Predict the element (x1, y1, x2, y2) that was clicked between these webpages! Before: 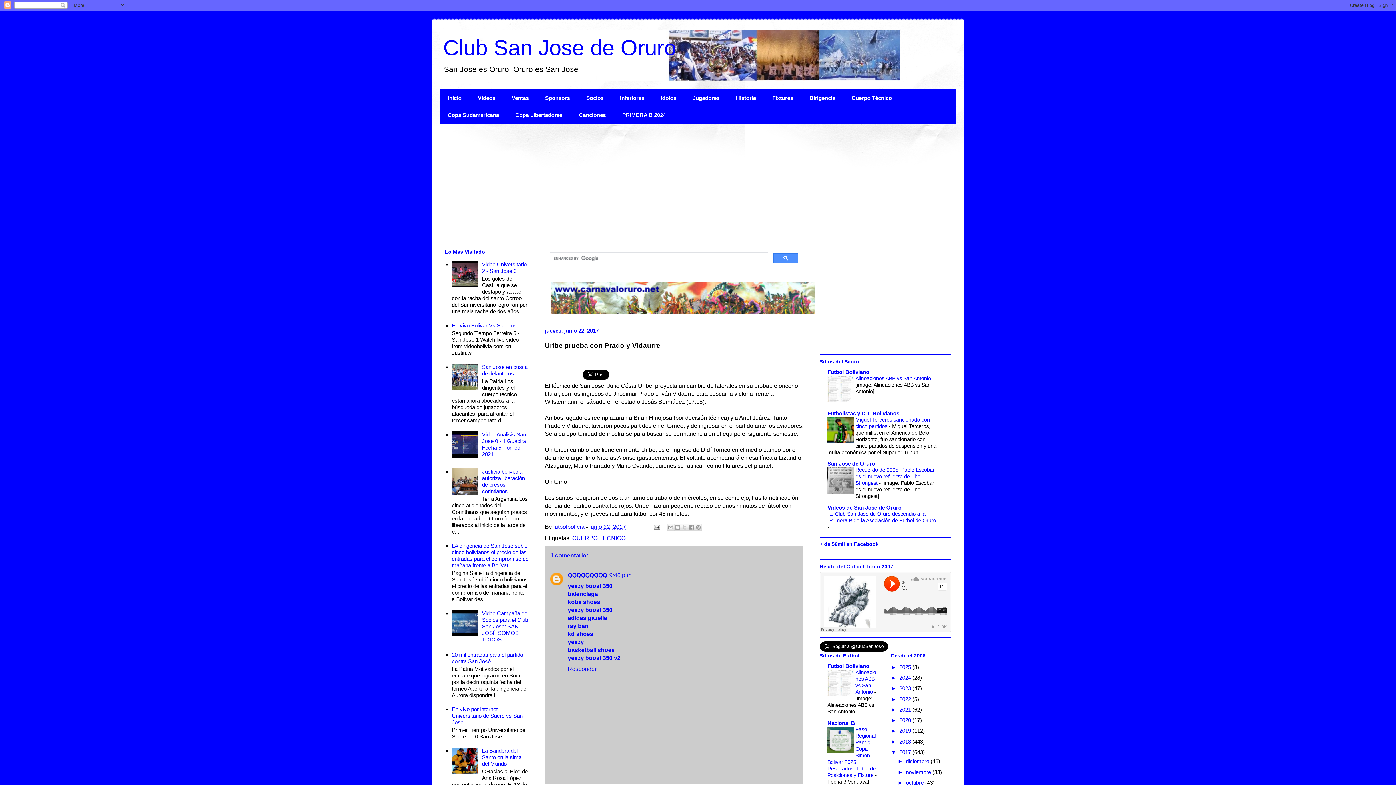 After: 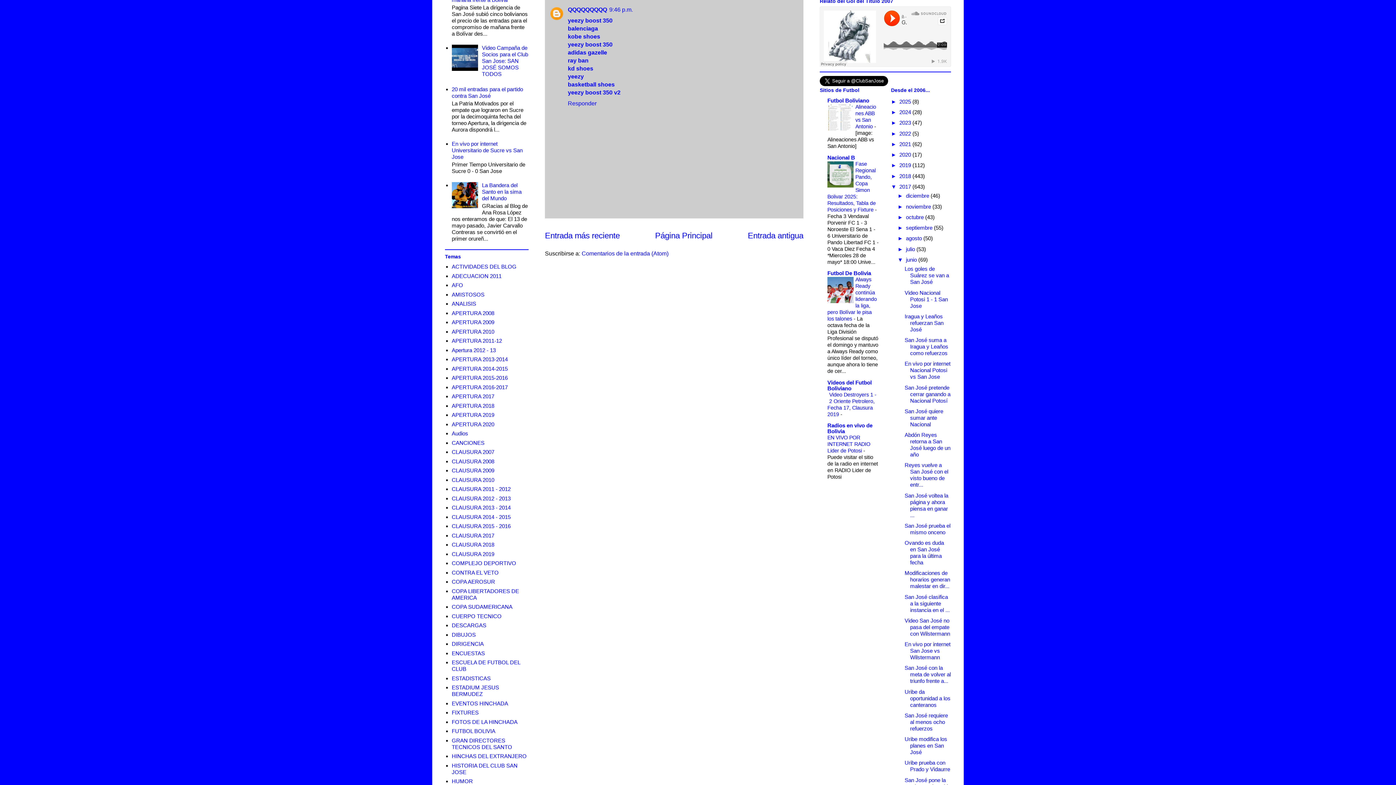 Action: label: 9:46 p.m. bbox: (609, 572, 633, 578)